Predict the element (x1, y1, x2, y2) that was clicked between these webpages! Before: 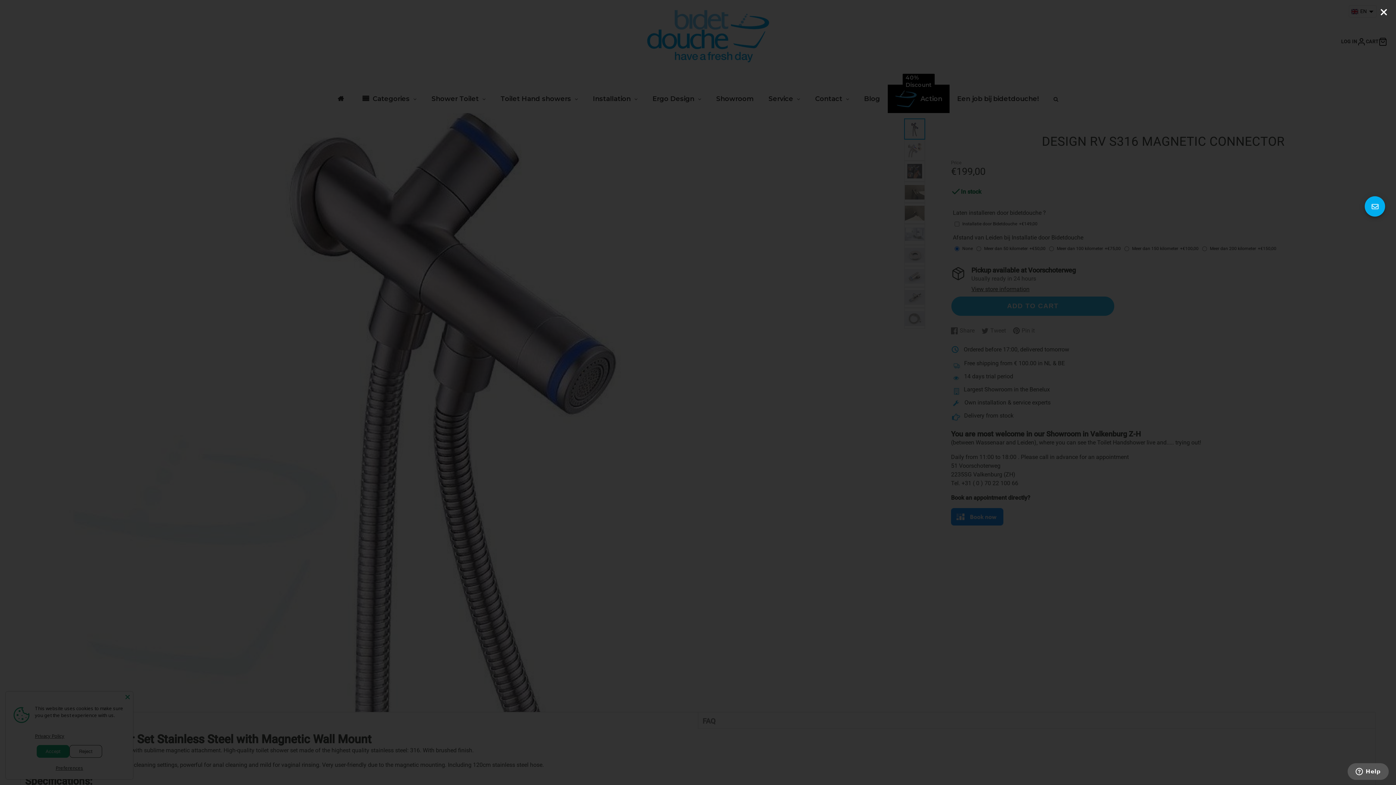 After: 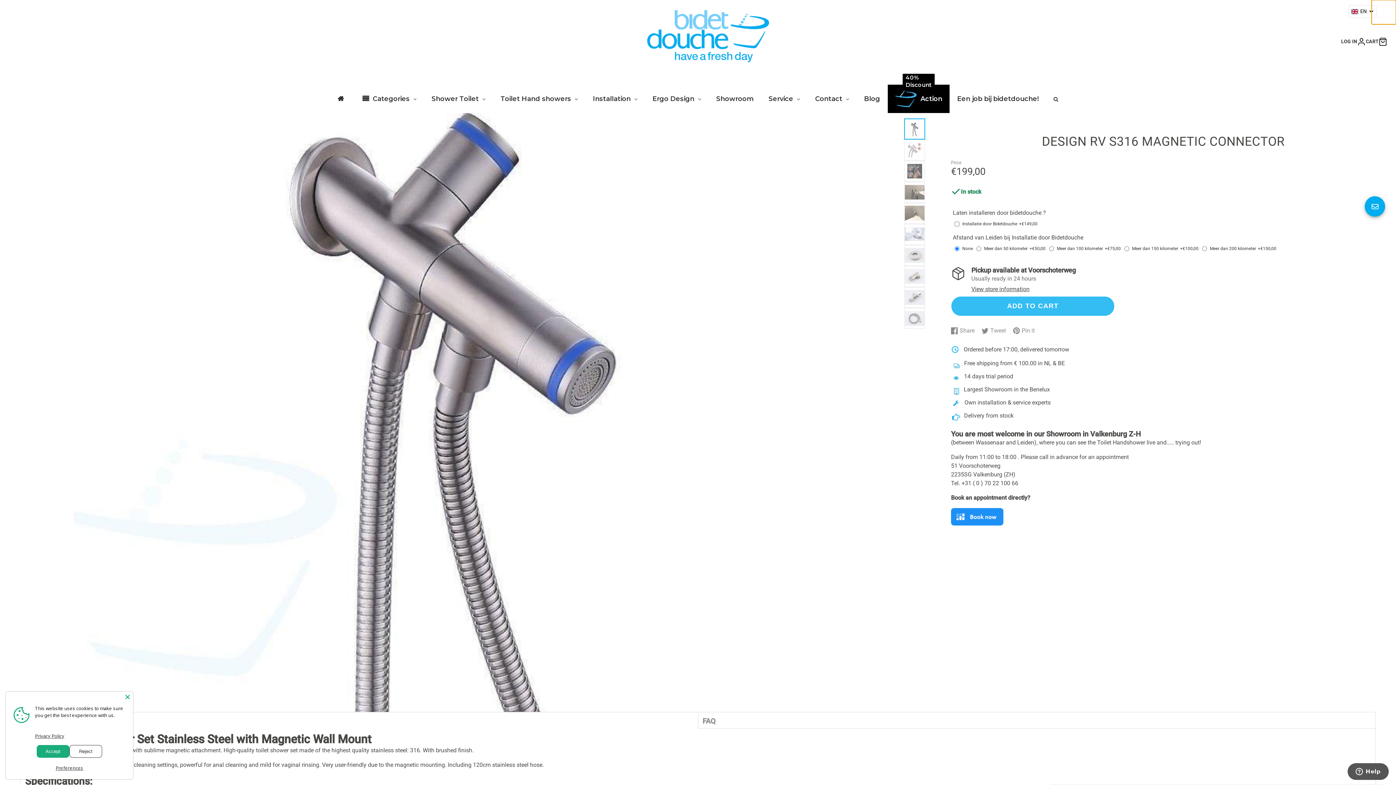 Action: bbox: (1371, 0, 1396, 24)